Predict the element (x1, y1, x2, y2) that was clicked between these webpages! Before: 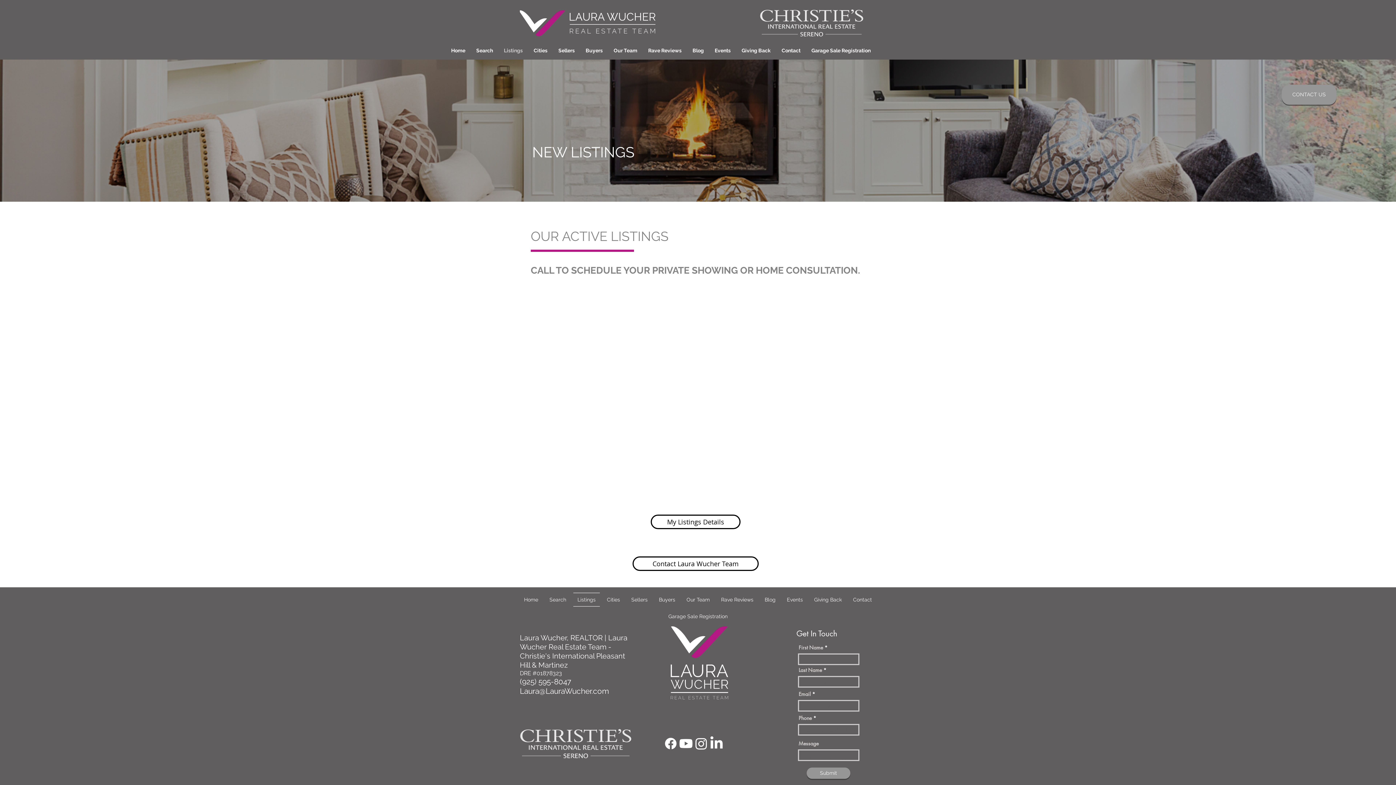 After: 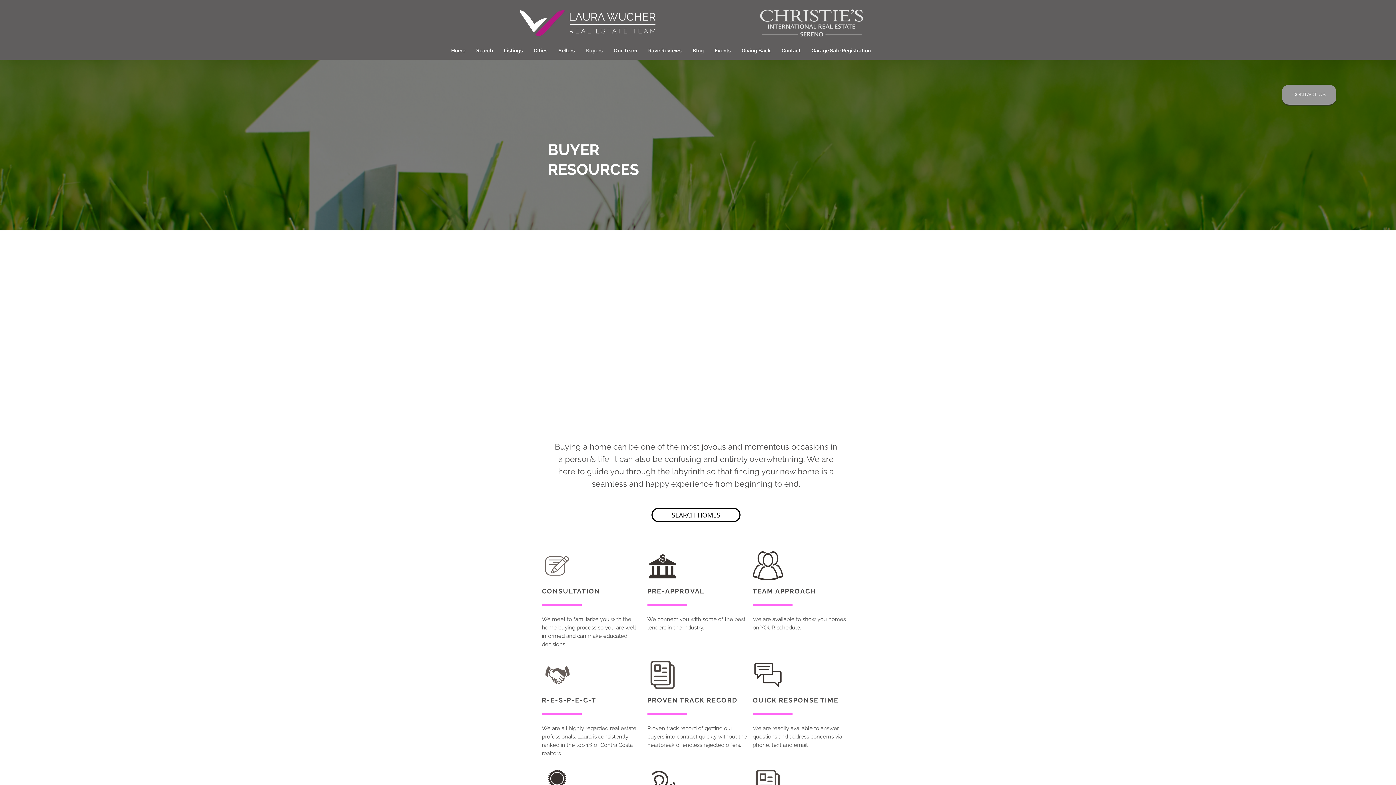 Action: bbox: (580, 41, 608, 59) label: Buyers